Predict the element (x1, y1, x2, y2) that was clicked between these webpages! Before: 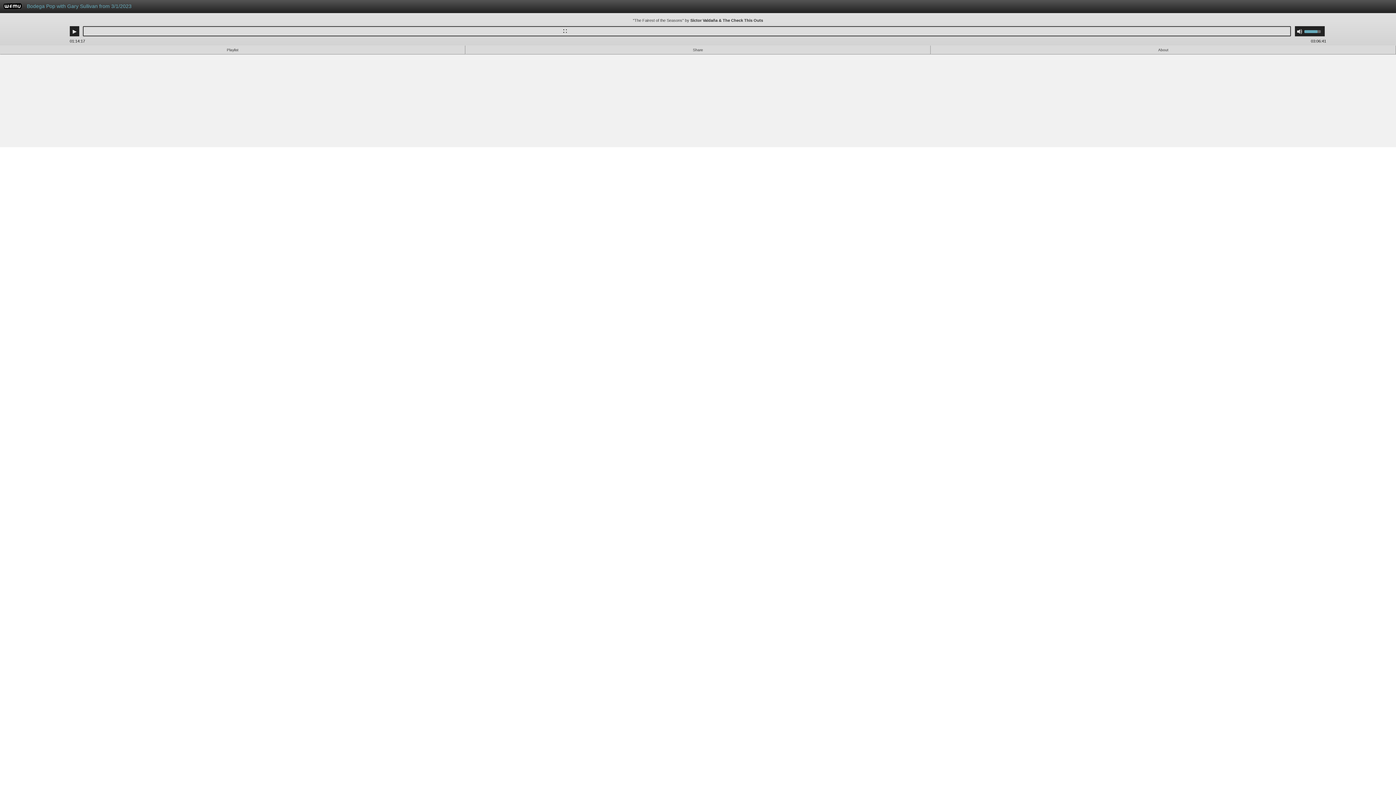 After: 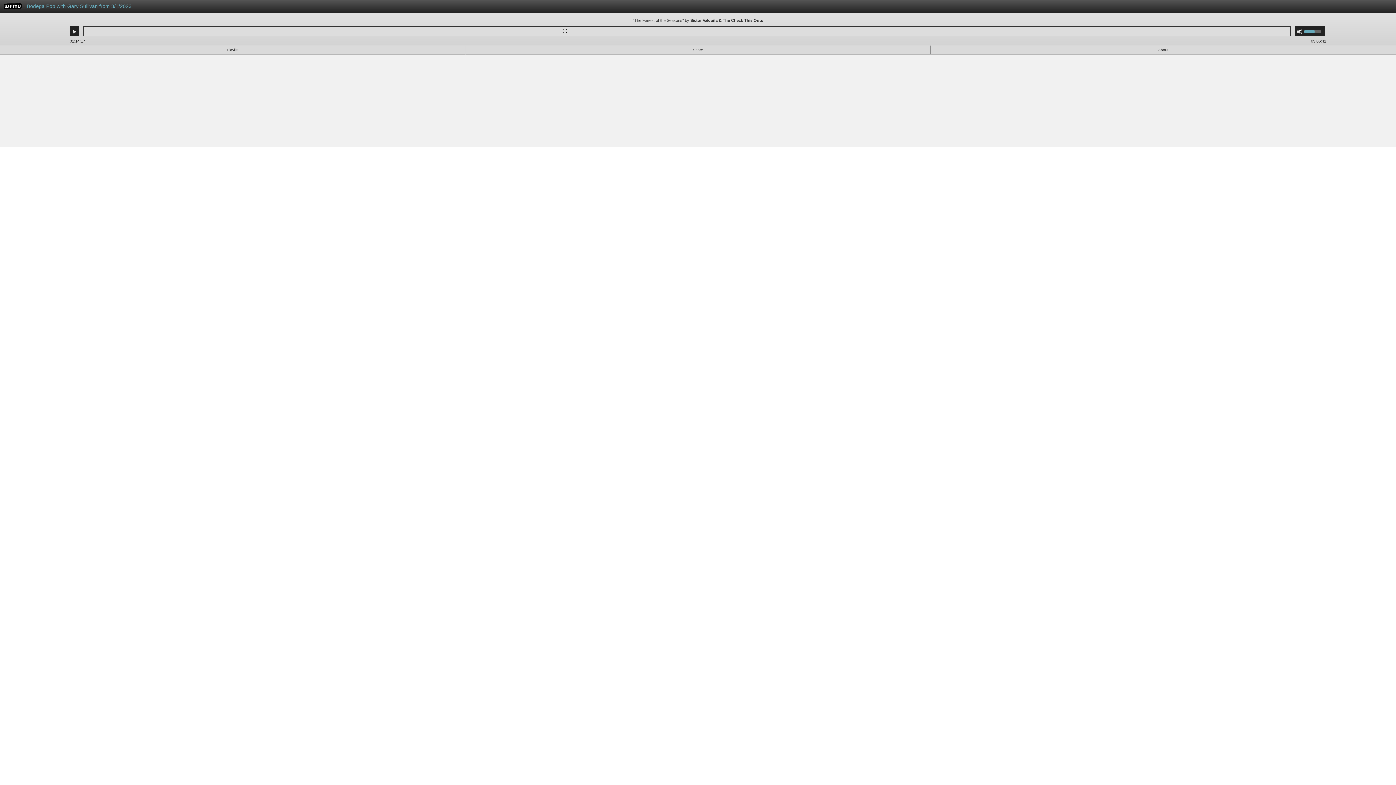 Action: label: Use Up/Down Arrow keys to increase or decrease volume. bbox: (1304, 26, 1325, 36)